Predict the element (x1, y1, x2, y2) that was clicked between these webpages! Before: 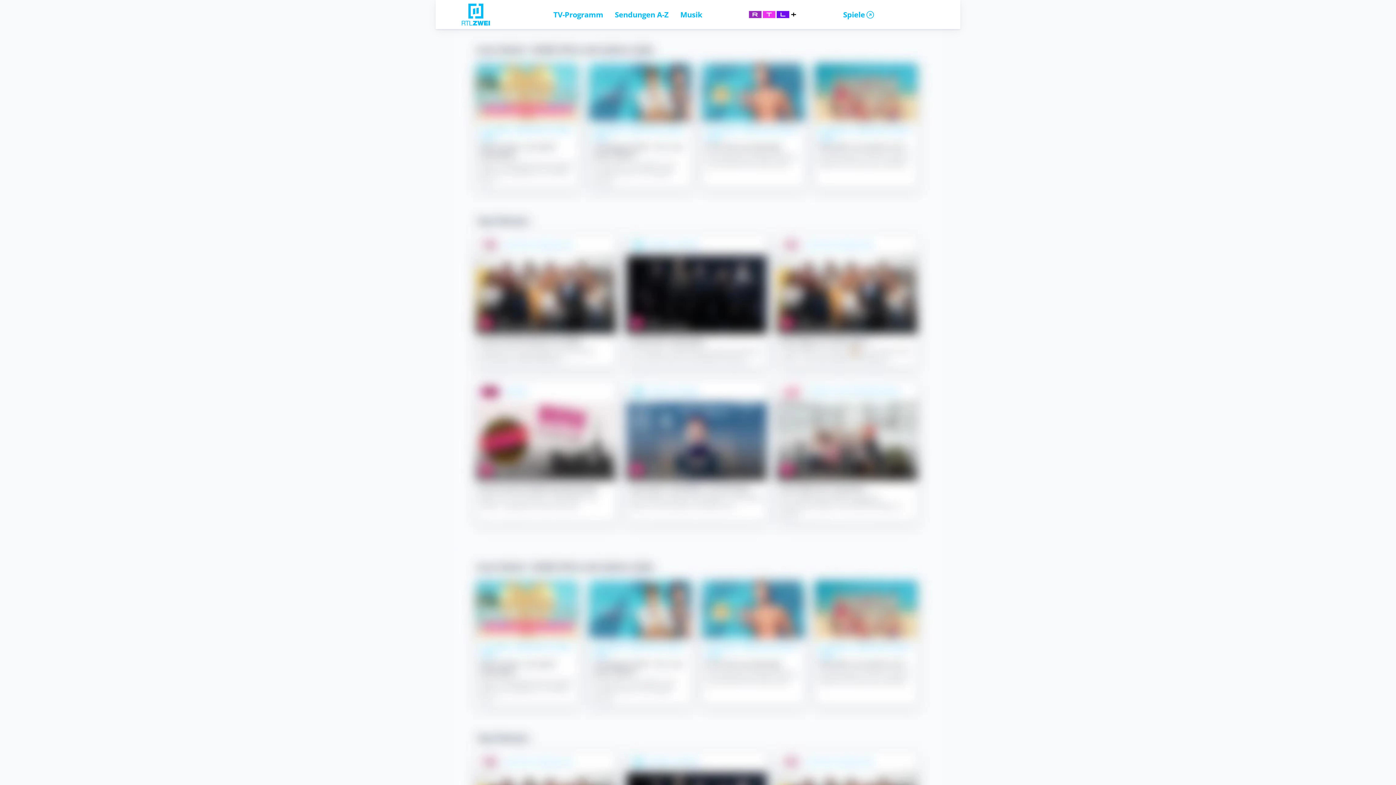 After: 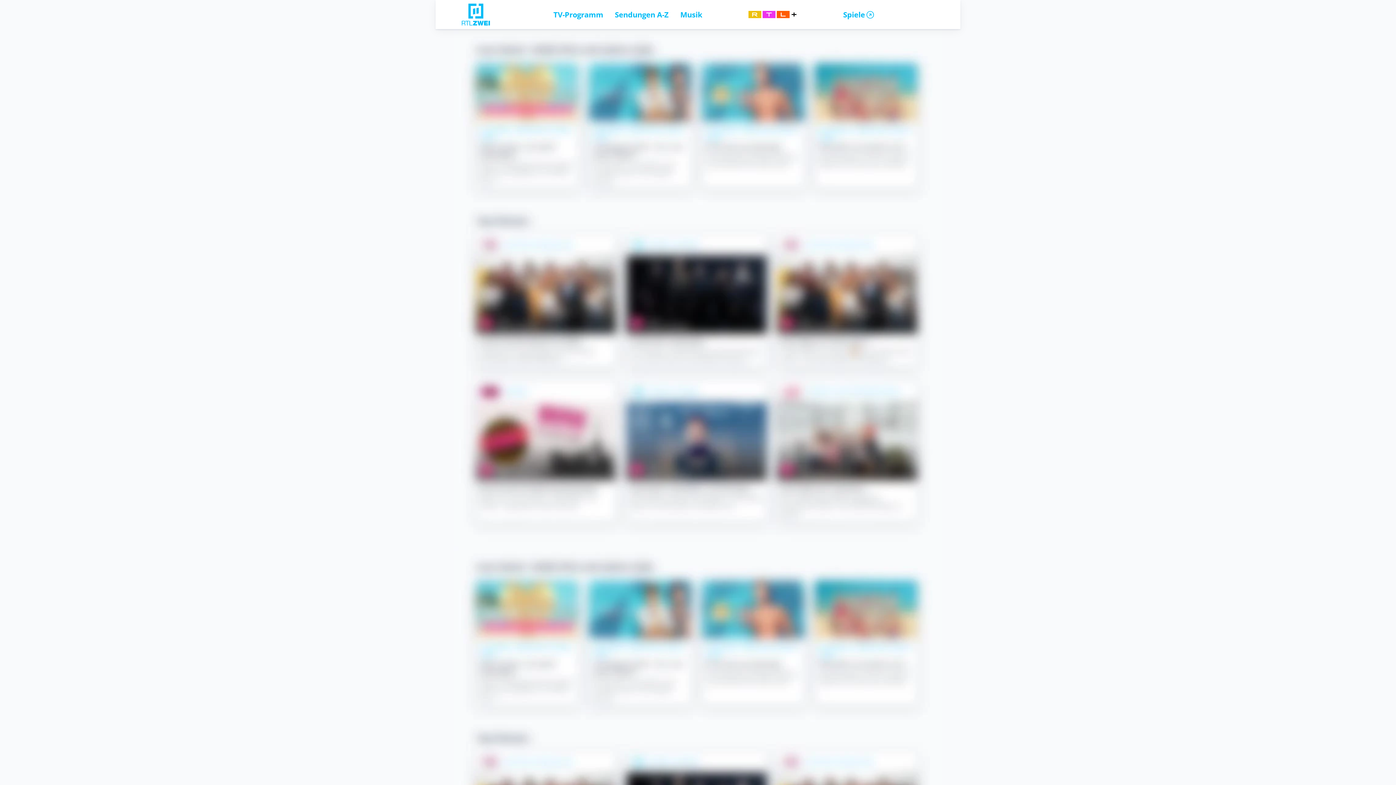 Action: label: TV-Programm bbox: (553, 9, 603, 19)